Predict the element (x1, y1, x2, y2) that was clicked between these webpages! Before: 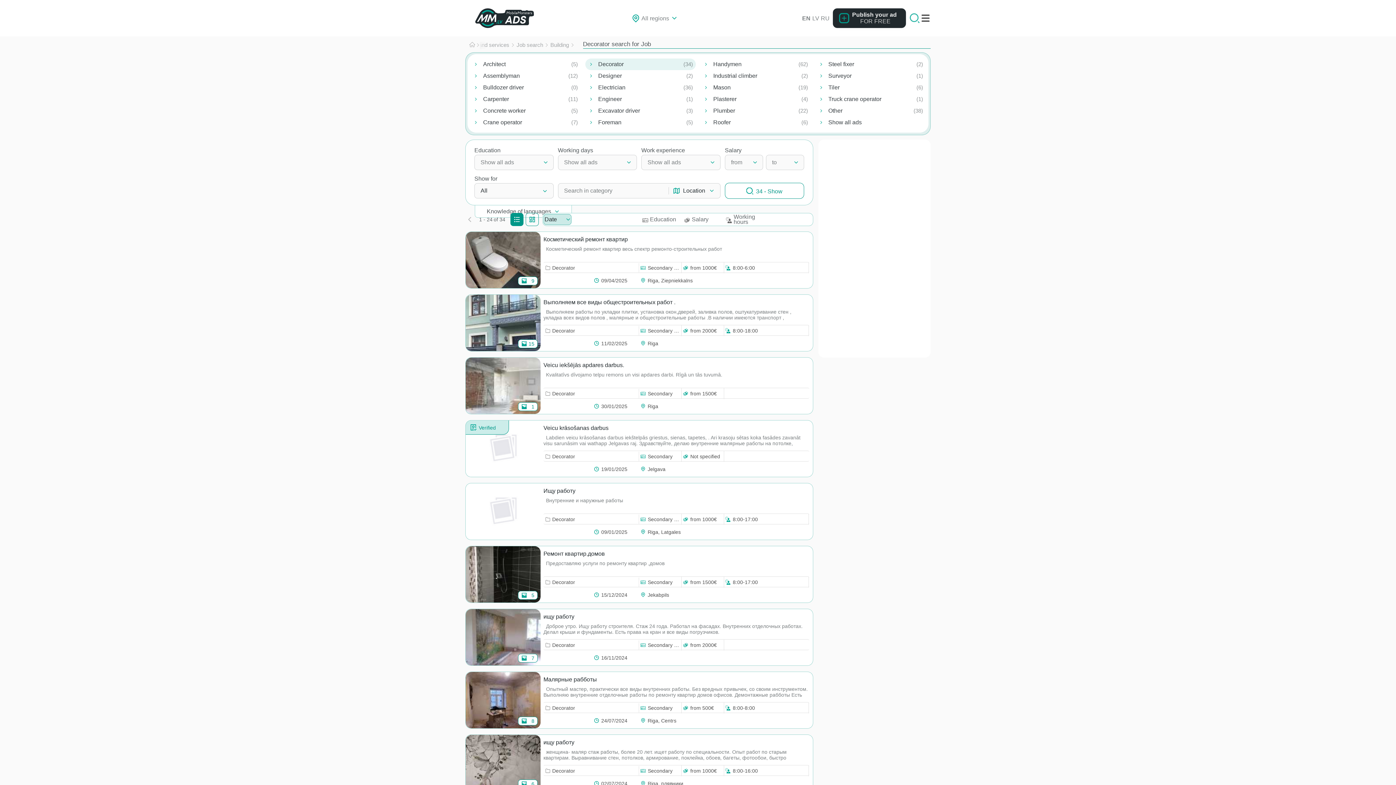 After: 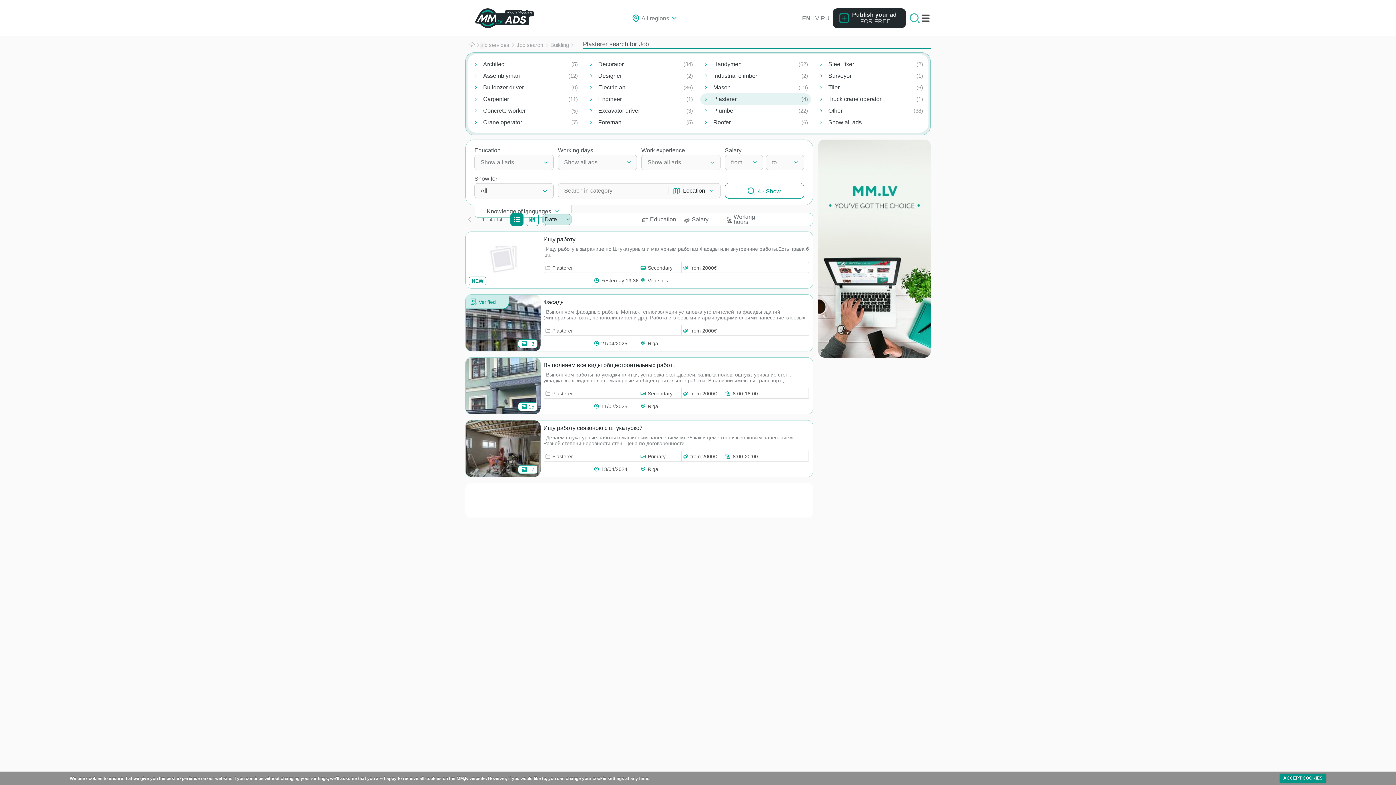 Action: label: Plasterer bbox: (700, 93, 811, 105)